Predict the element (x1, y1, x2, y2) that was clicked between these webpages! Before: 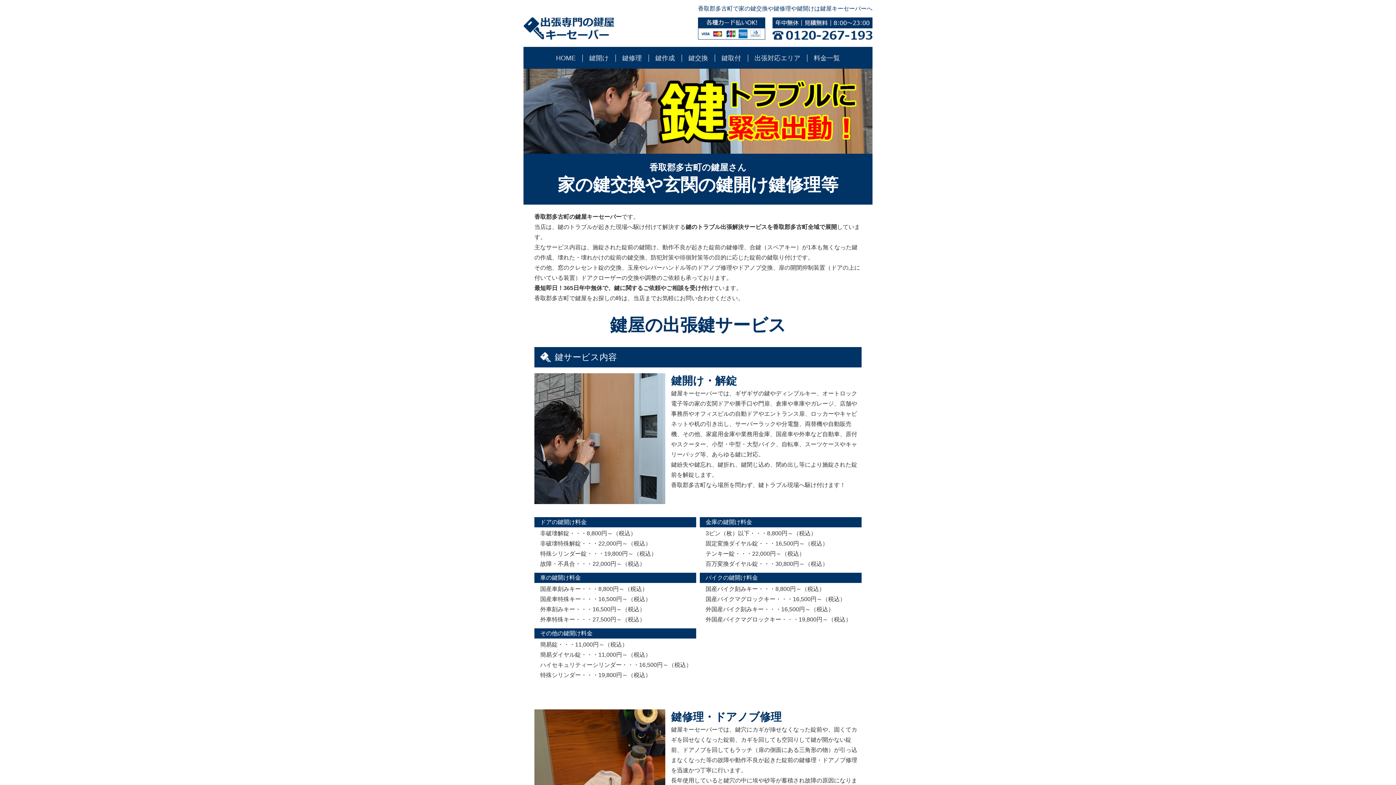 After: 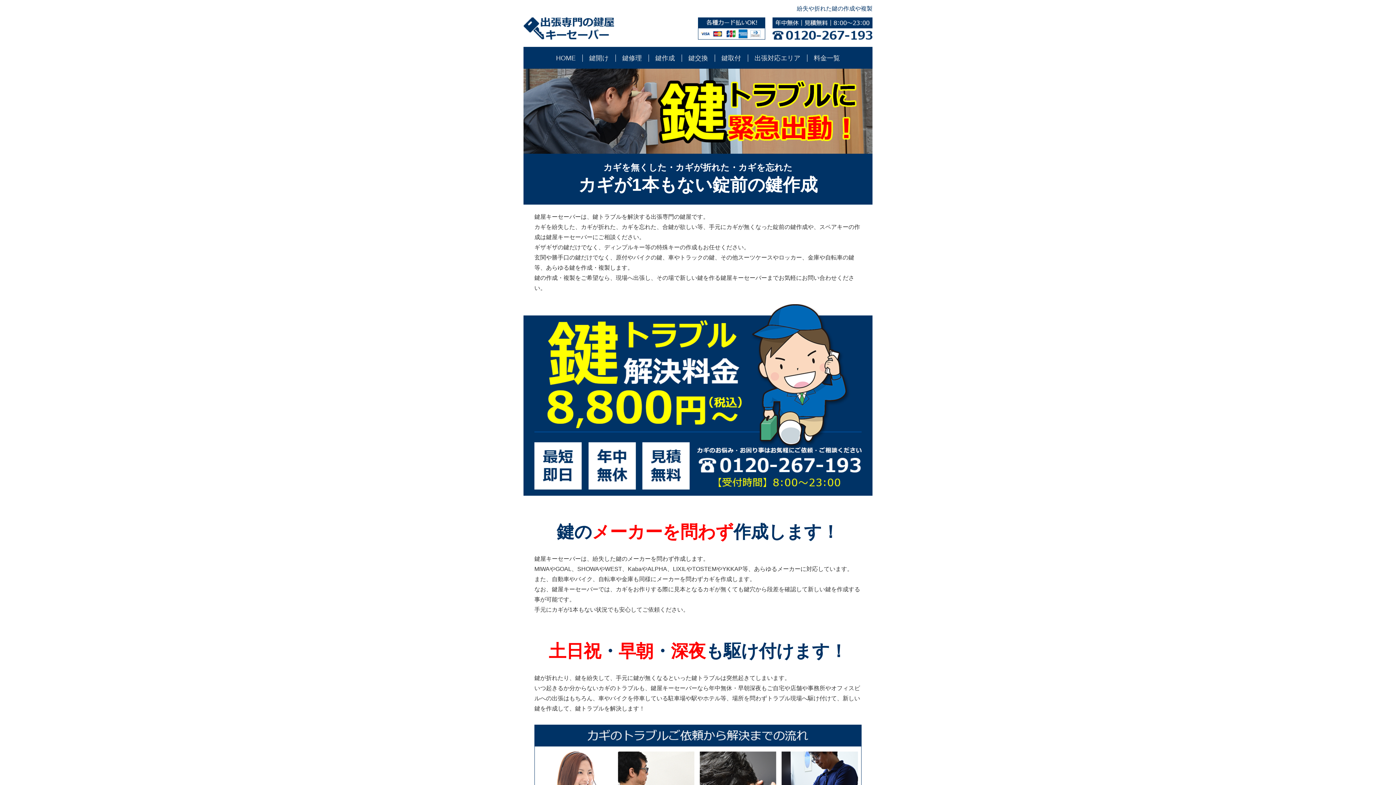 Action: bbox: (648, 54, 681, 61) label: 鍵作成